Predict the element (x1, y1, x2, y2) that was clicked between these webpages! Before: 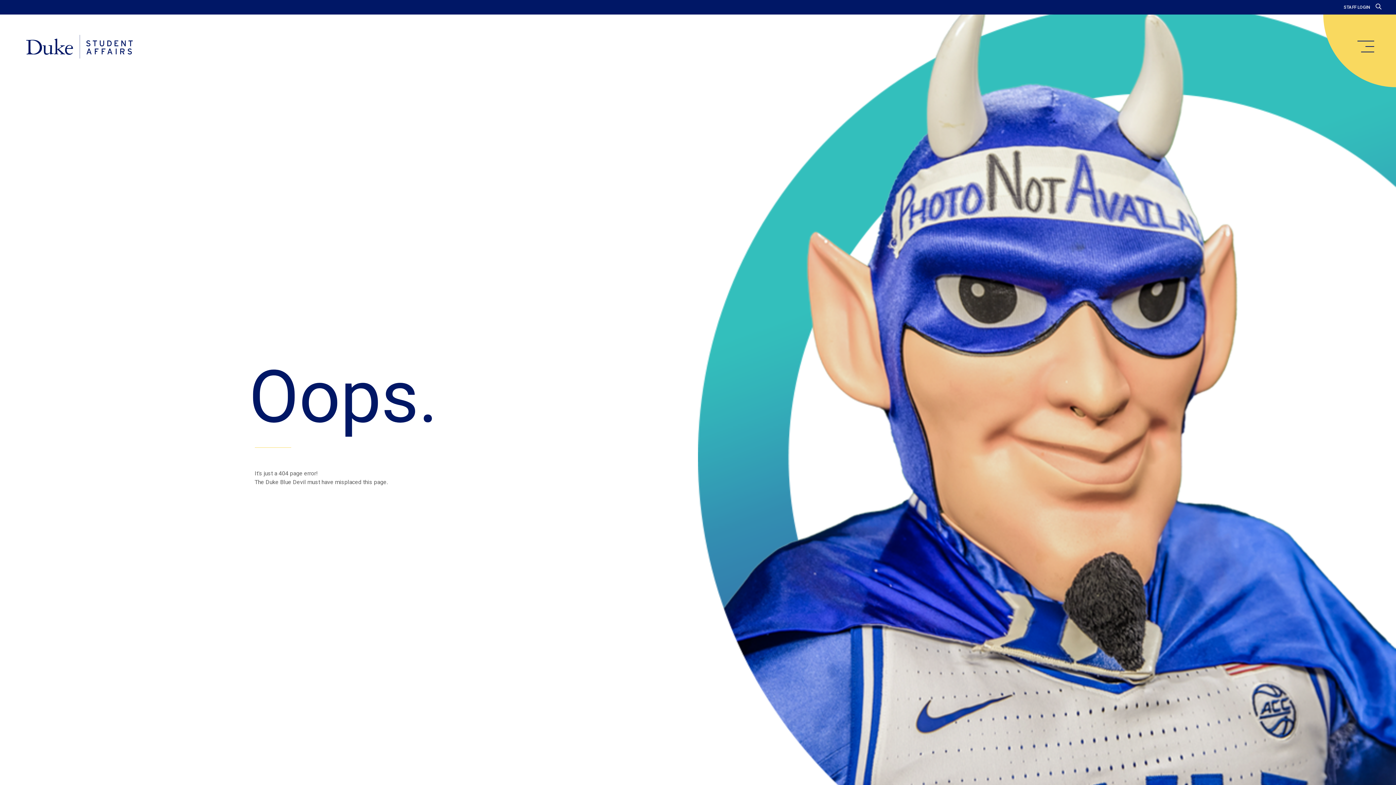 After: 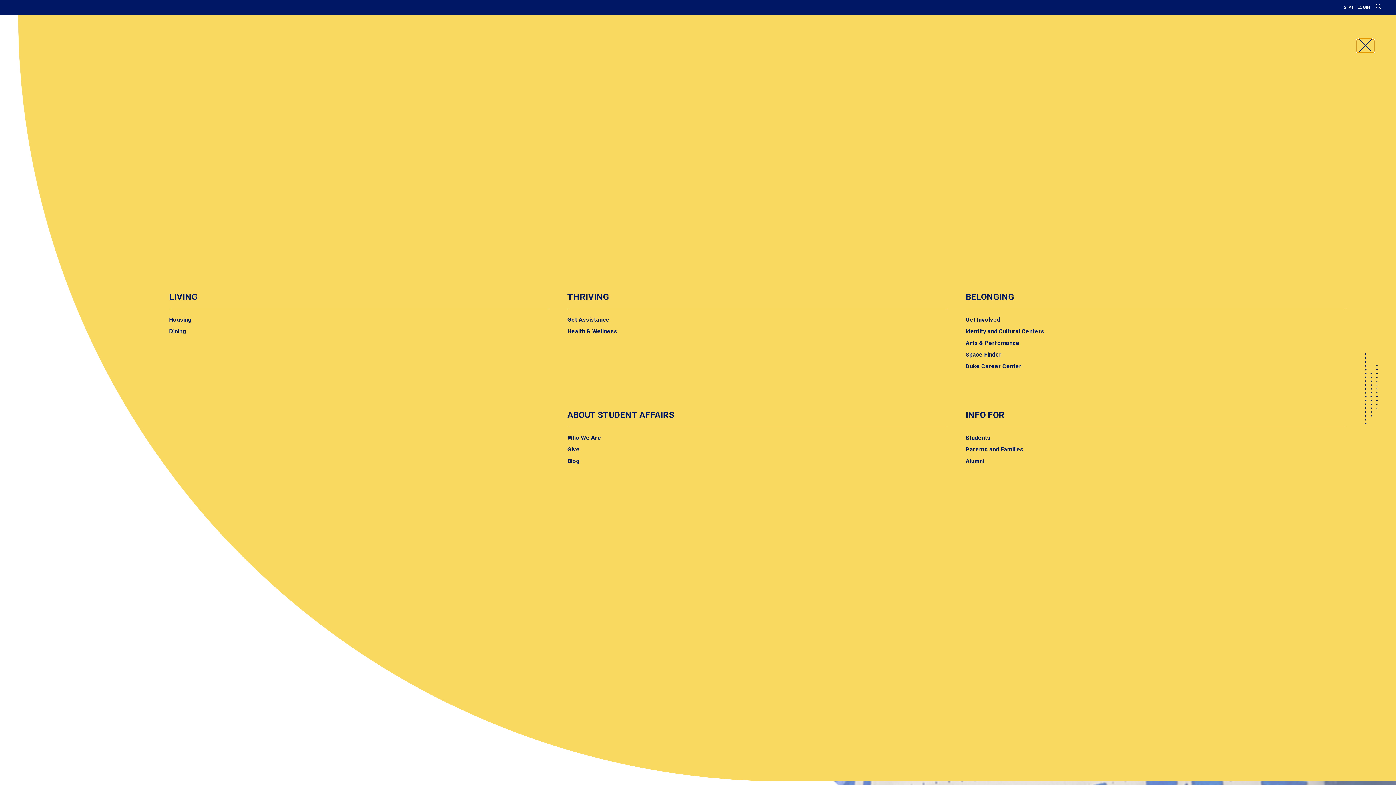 Action: bbox: (1357, 40, 1374, 52) label: main menu